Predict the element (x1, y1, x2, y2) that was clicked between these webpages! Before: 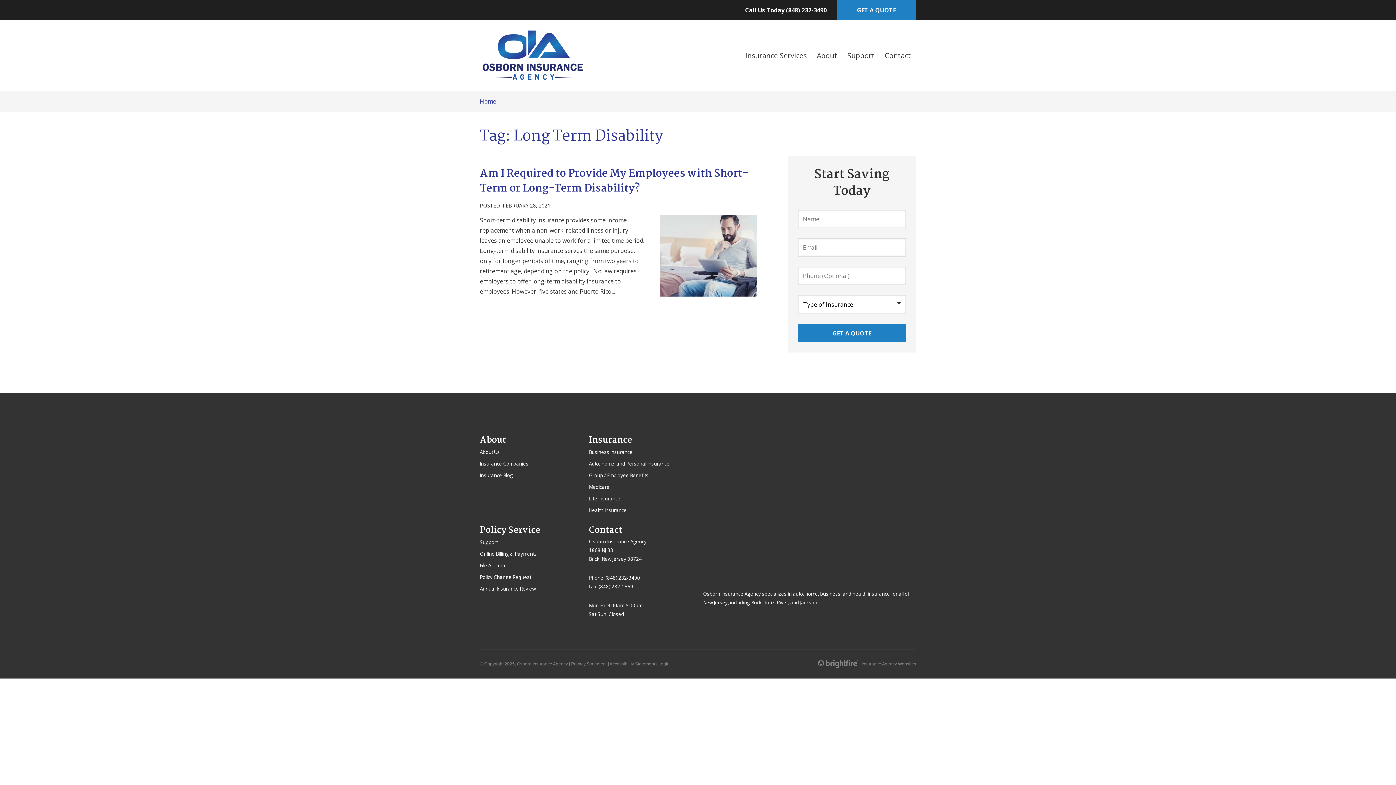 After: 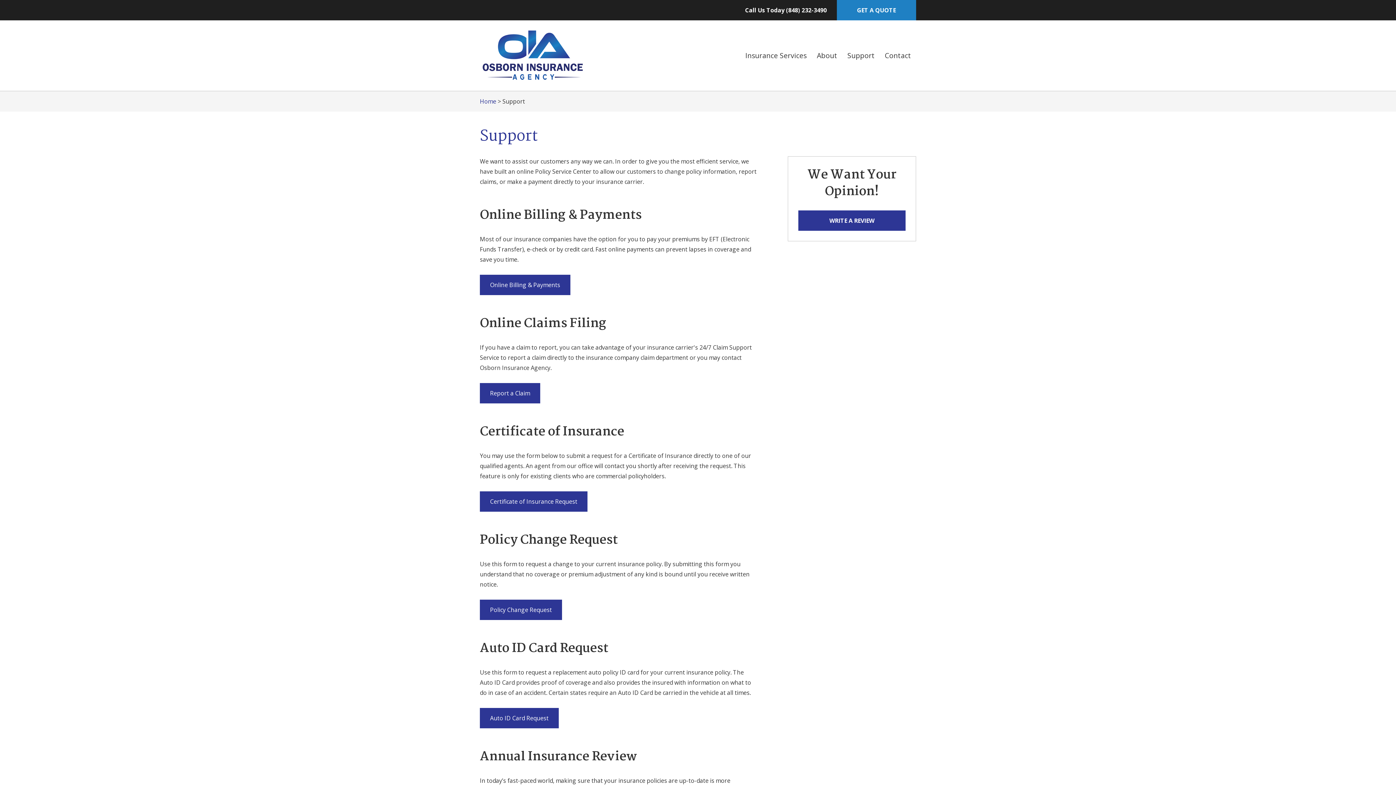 Action: bbox: (480, 535, 497, 548) label: Support